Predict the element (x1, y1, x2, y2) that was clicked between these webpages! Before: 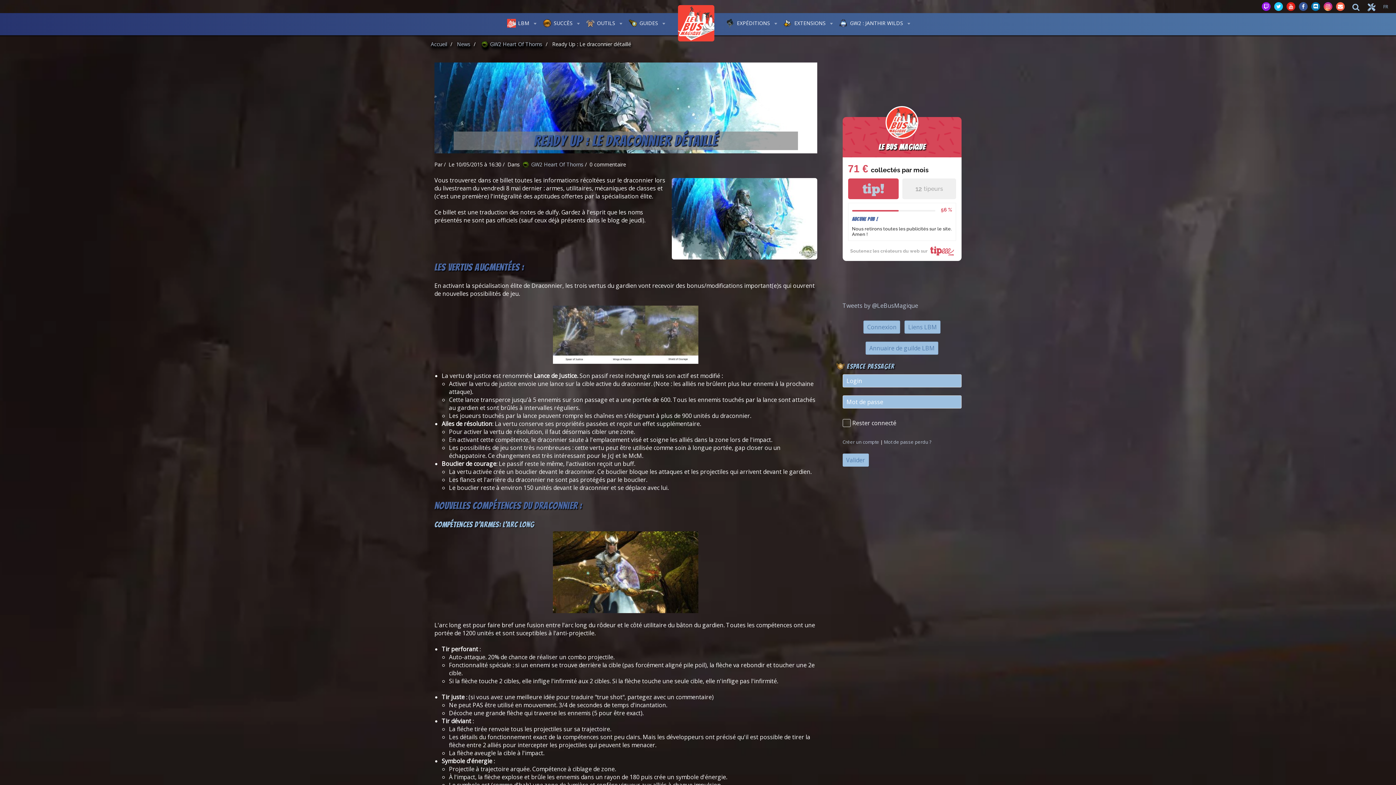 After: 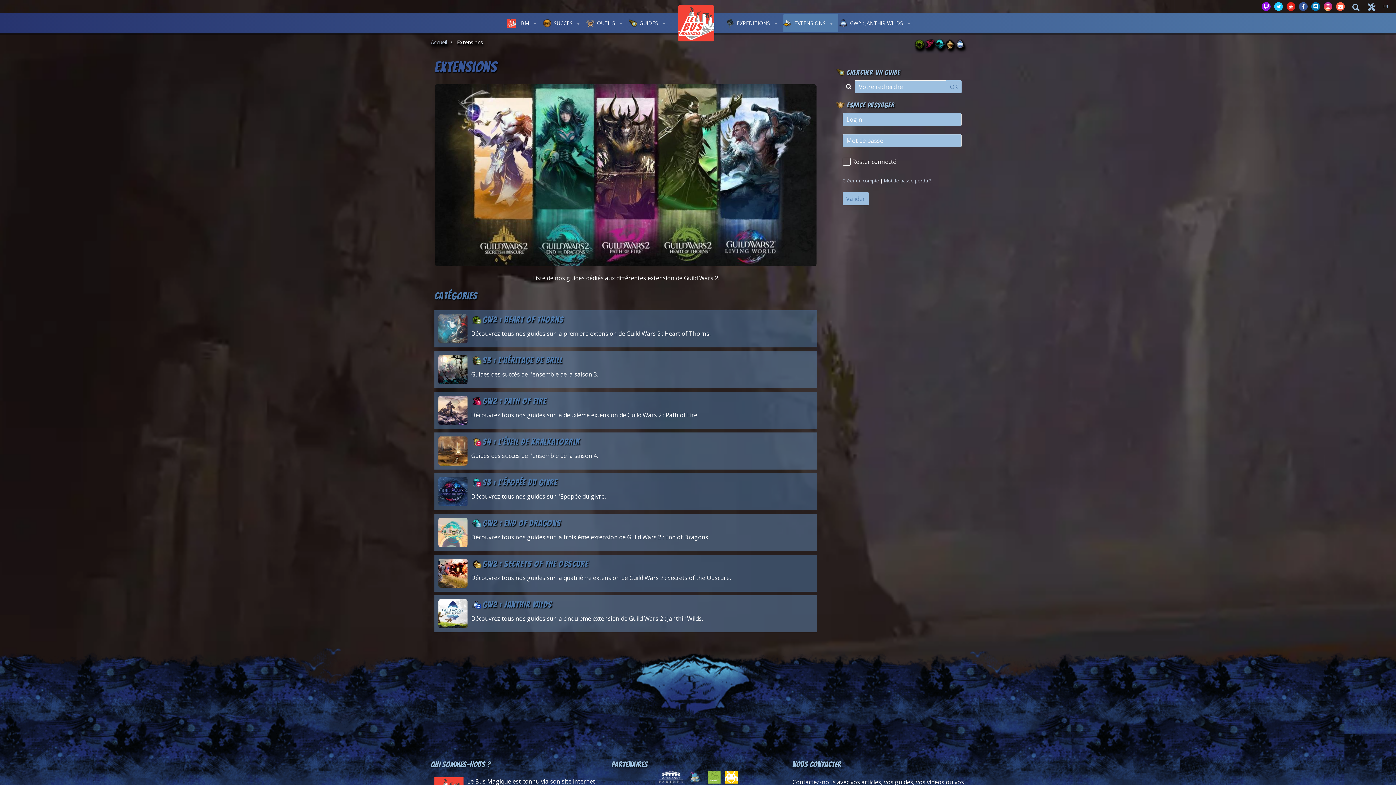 Action: bbox: (783, 14, 838, 32) label: EXTENSIONS 